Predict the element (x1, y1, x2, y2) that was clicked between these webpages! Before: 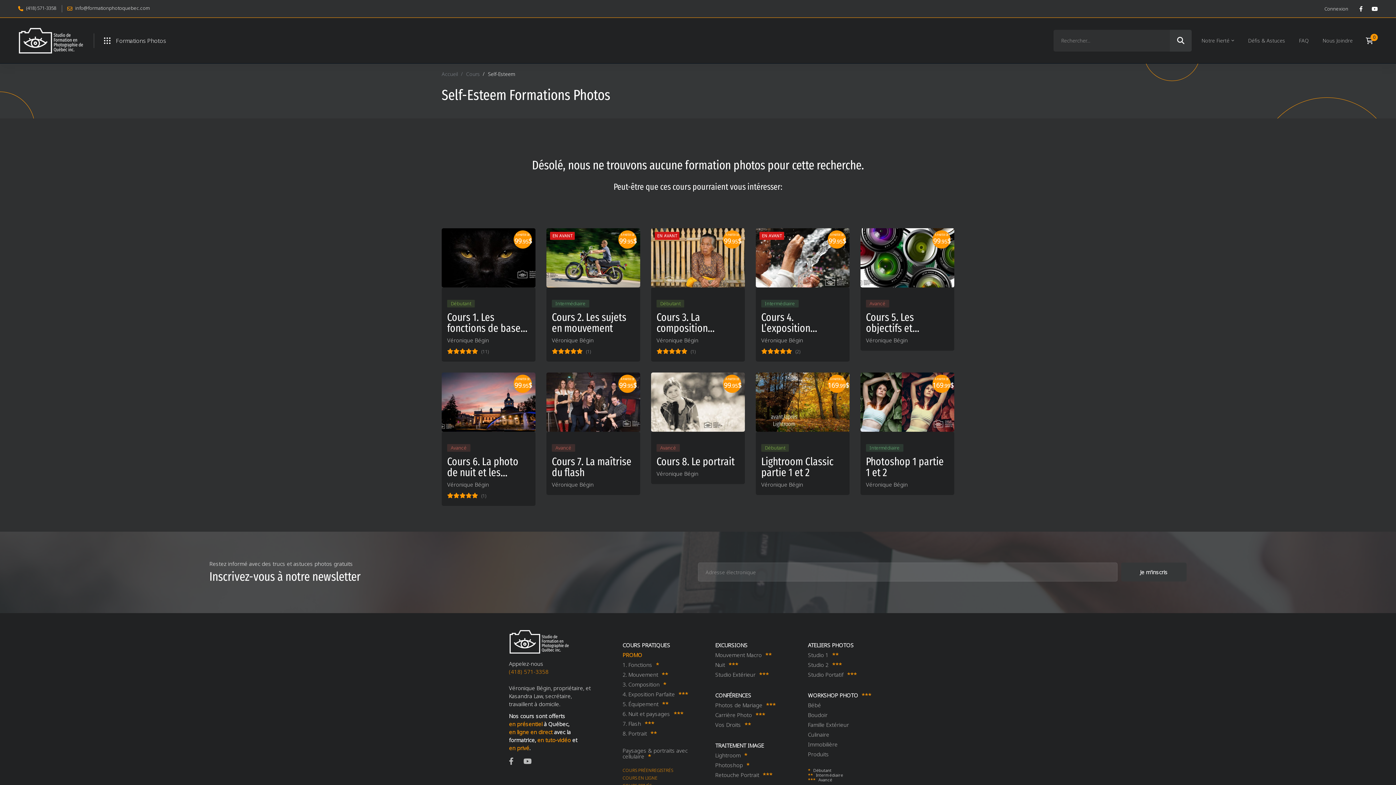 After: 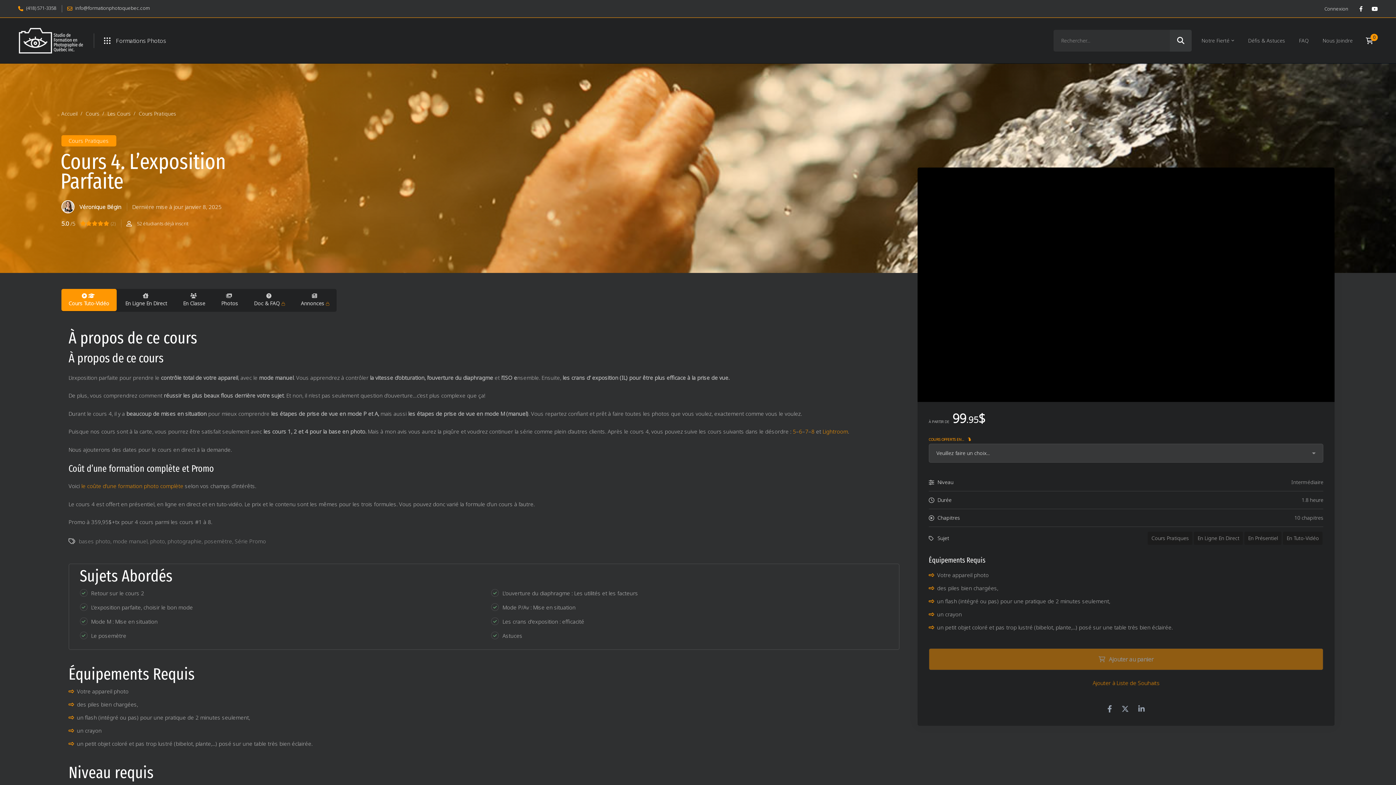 Action: label: Cours 4. L’exposition Parfaite bbox: (761, 310, 810, 345)